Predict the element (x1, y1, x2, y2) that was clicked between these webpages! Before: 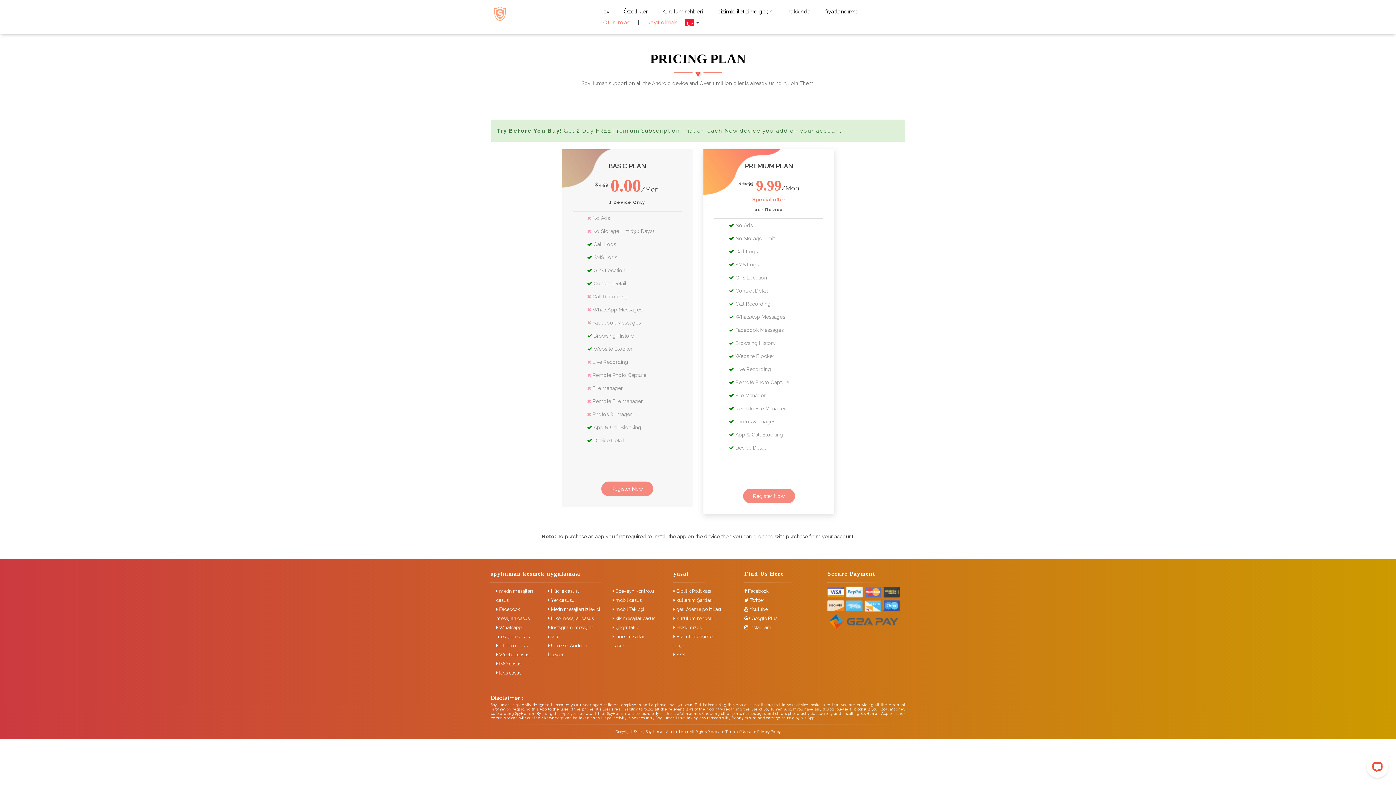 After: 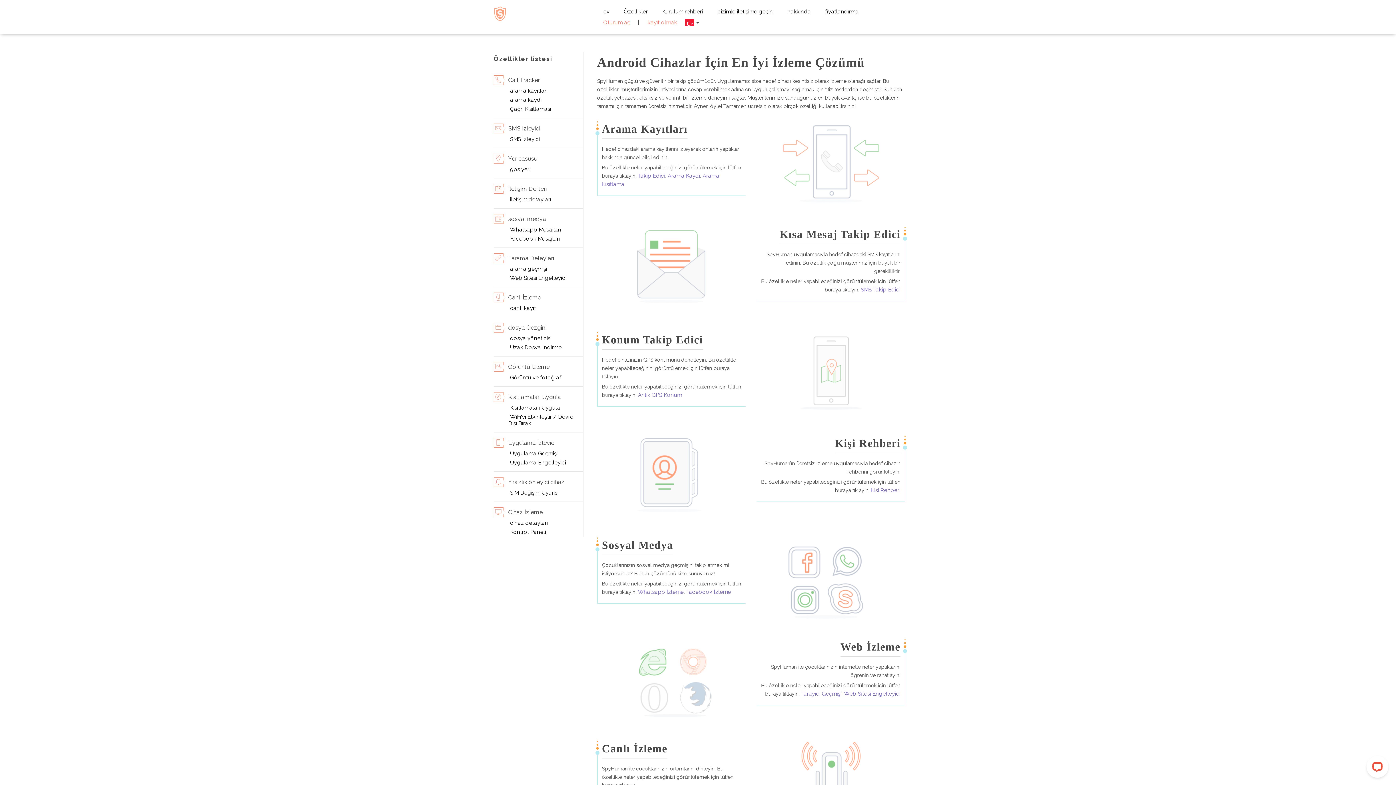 Action: label: Özellikler bbox: (617, 4, 654, 18)